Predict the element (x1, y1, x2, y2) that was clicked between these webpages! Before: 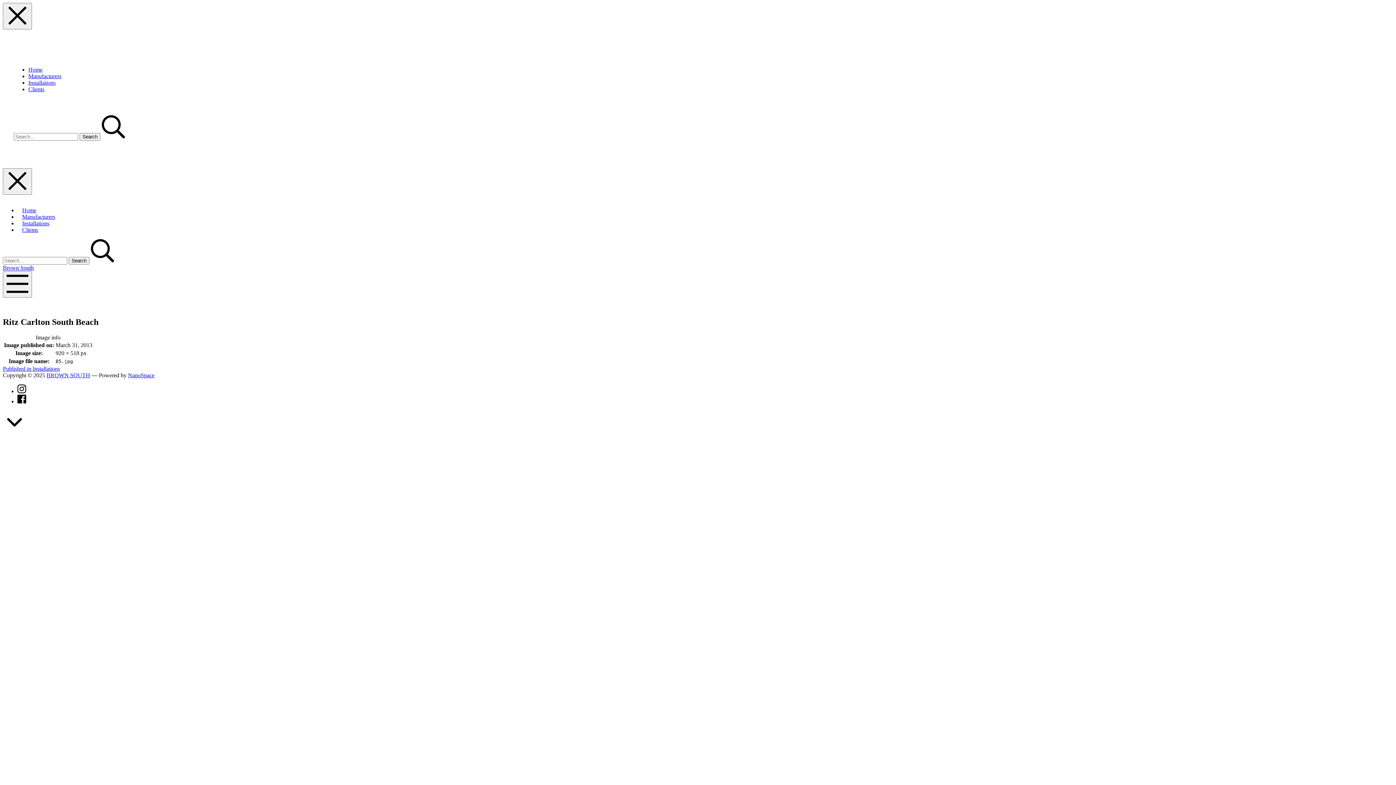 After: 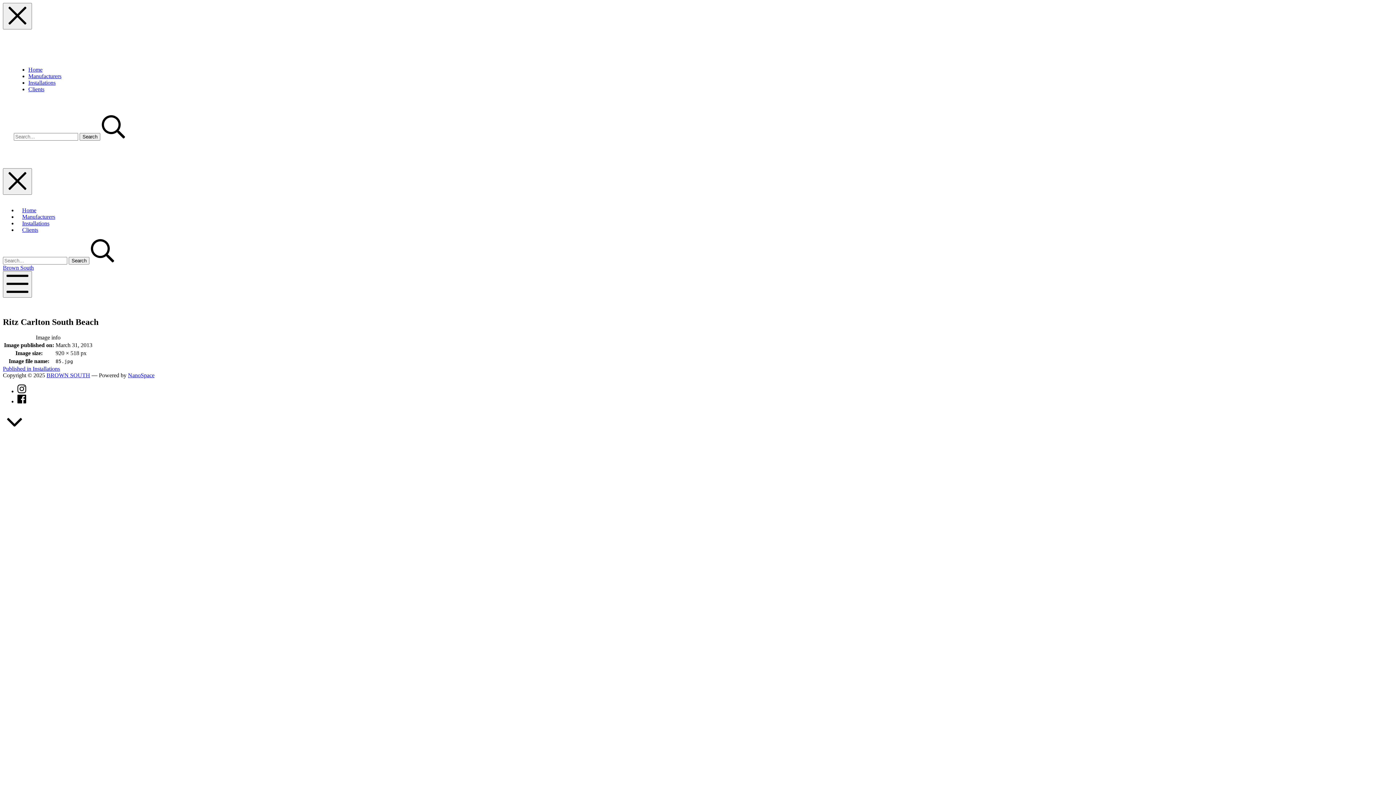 Action: bbox: (17, 388, 26, 394) label: (Opens in a new window)